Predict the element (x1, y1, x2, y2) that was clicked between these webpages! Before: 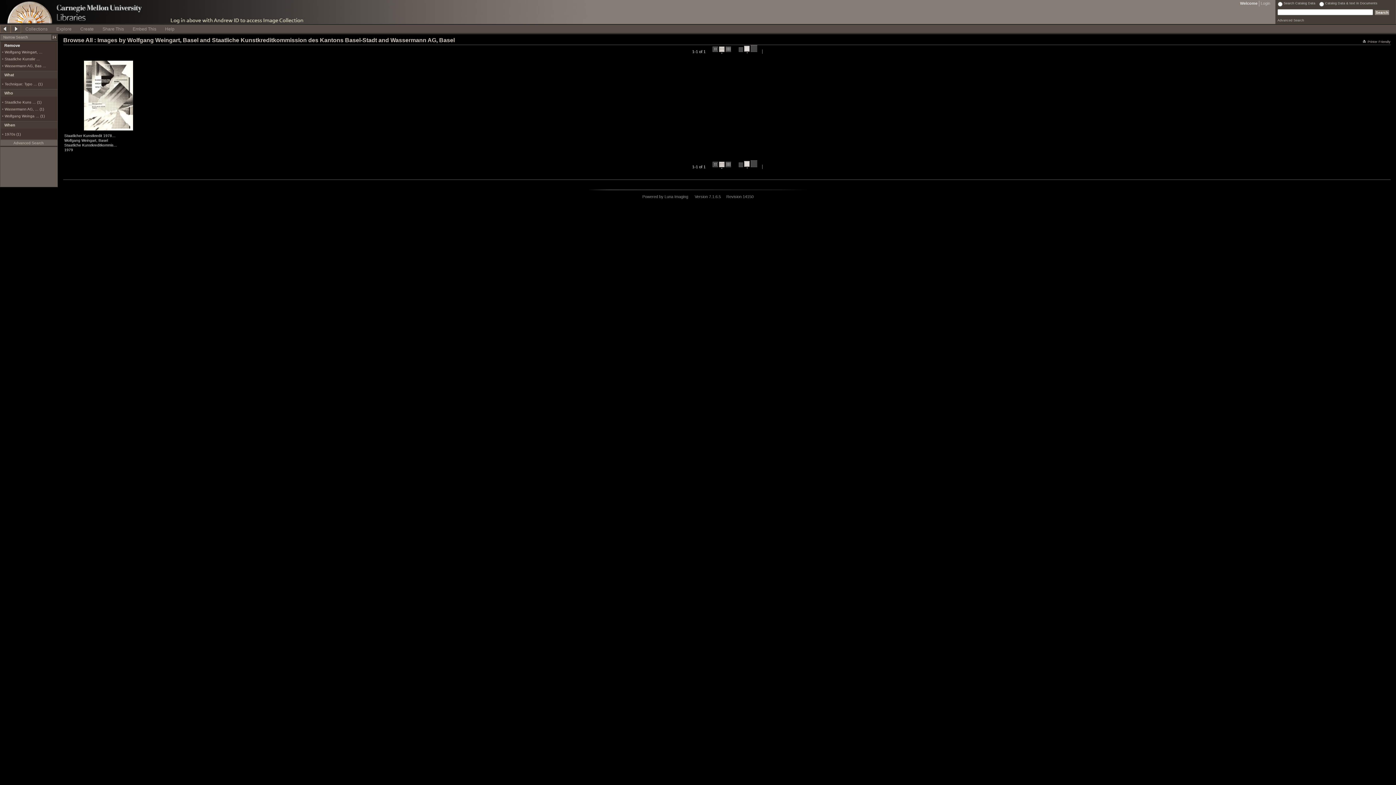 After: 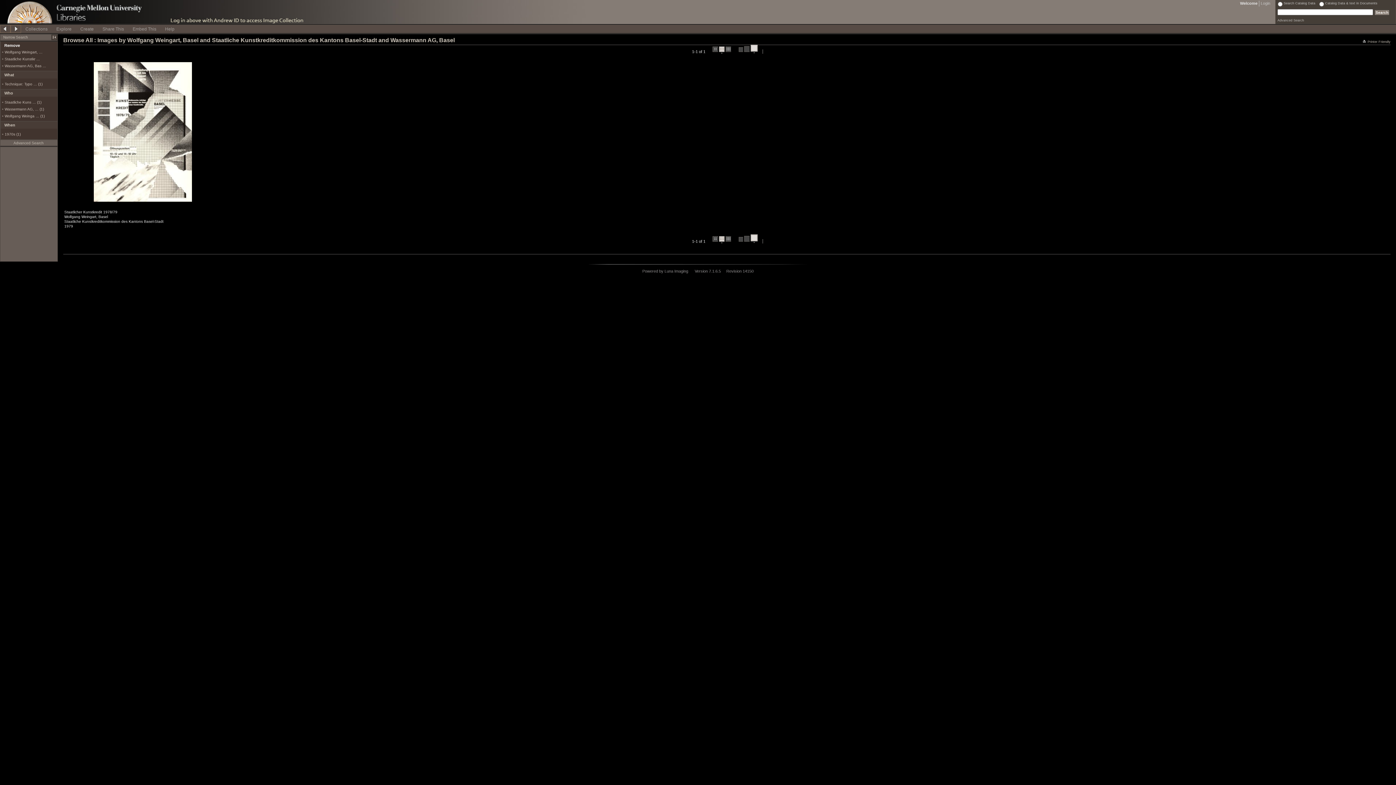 Action: bbox: (750, 159, 757, 168) label:  